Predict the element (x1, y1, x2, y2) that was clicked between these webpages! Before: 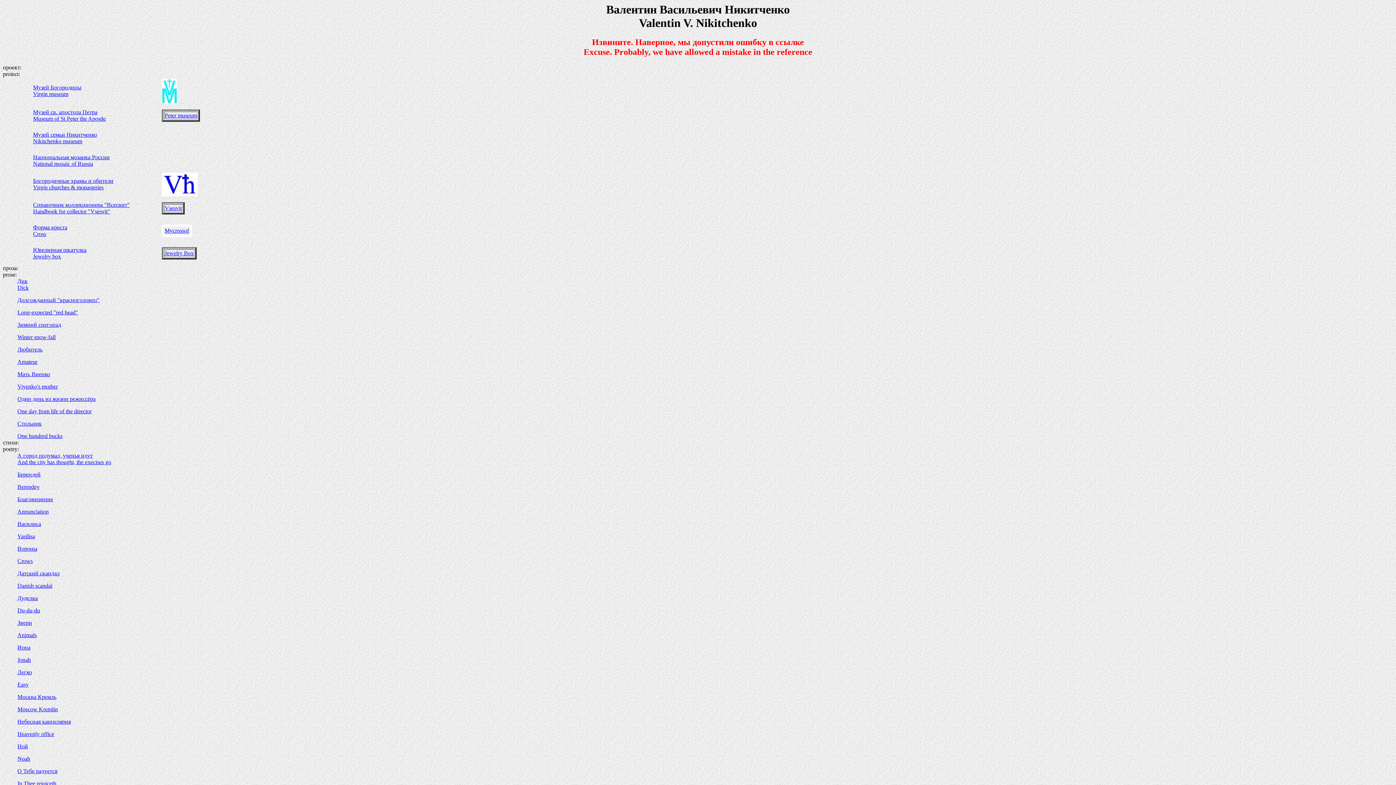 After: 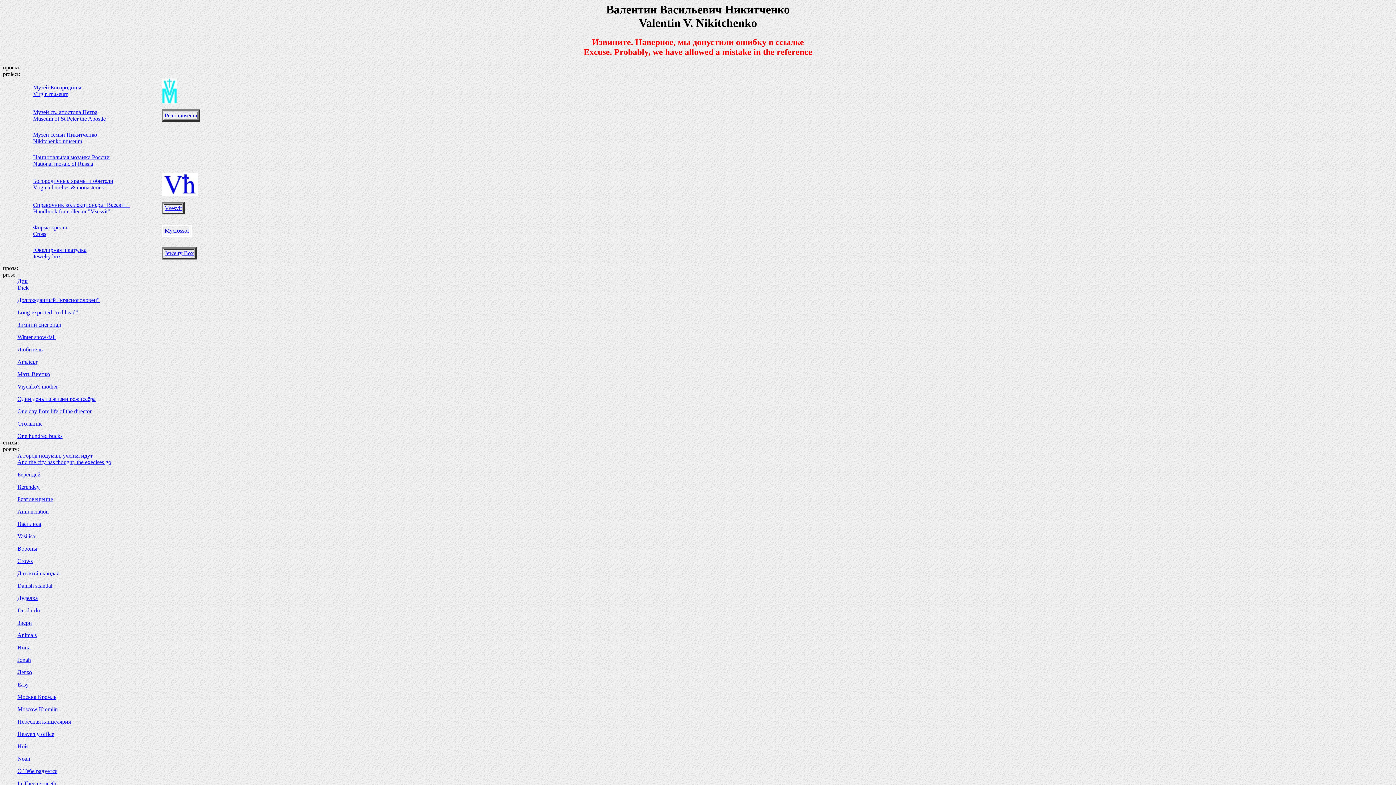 Action: label: Форма креста bbox: (33, 224, 67, 230)